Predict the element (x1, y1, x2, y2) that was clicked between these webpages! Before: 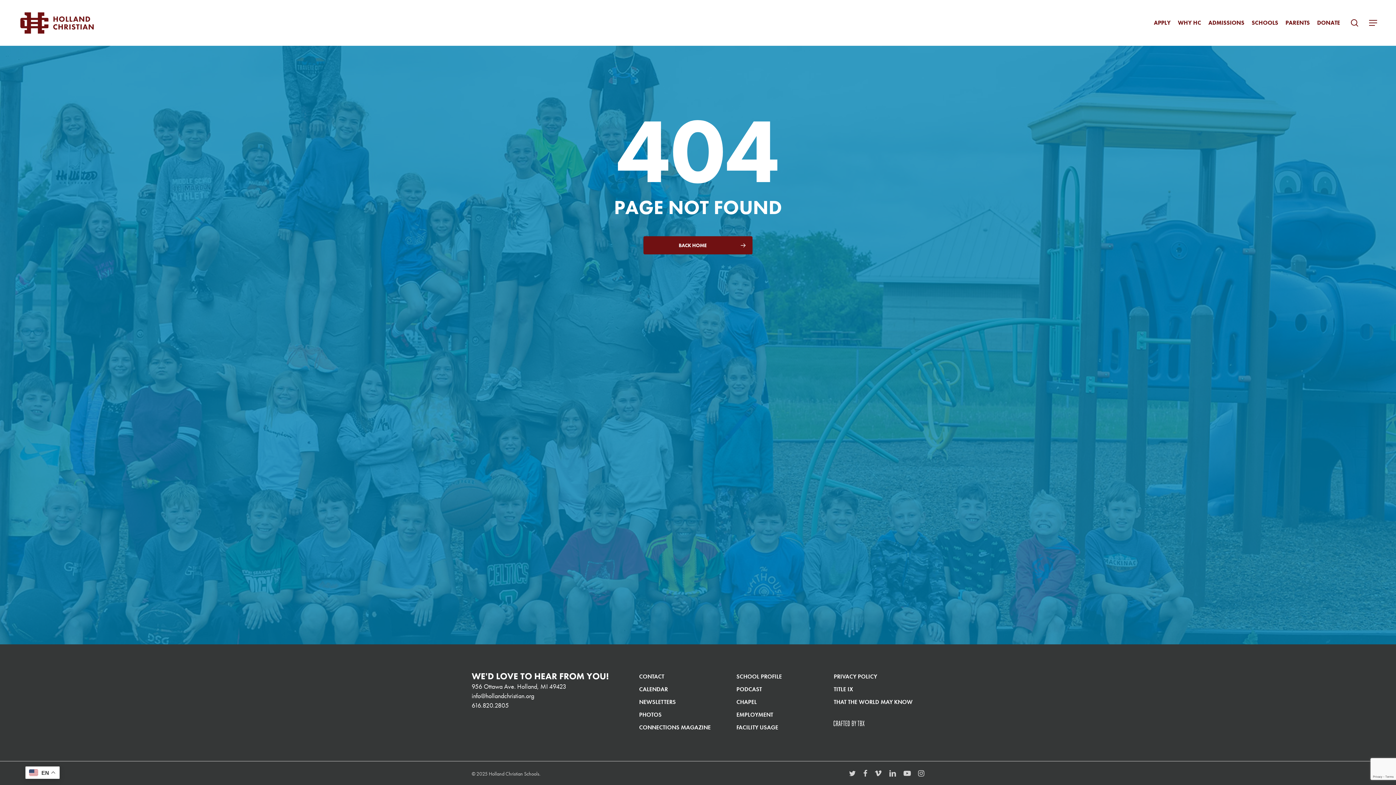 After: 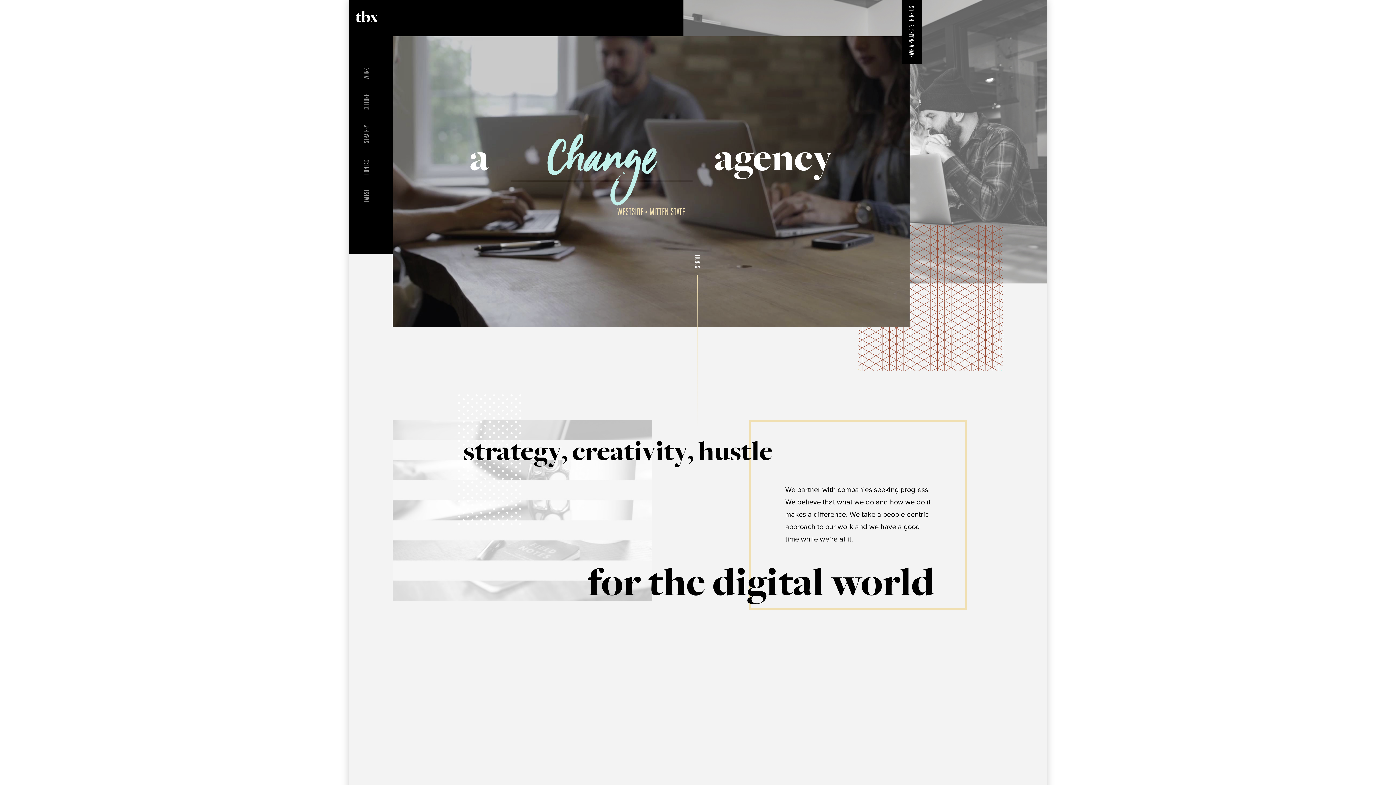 Action: bbox: (833, 720, 864, 728)